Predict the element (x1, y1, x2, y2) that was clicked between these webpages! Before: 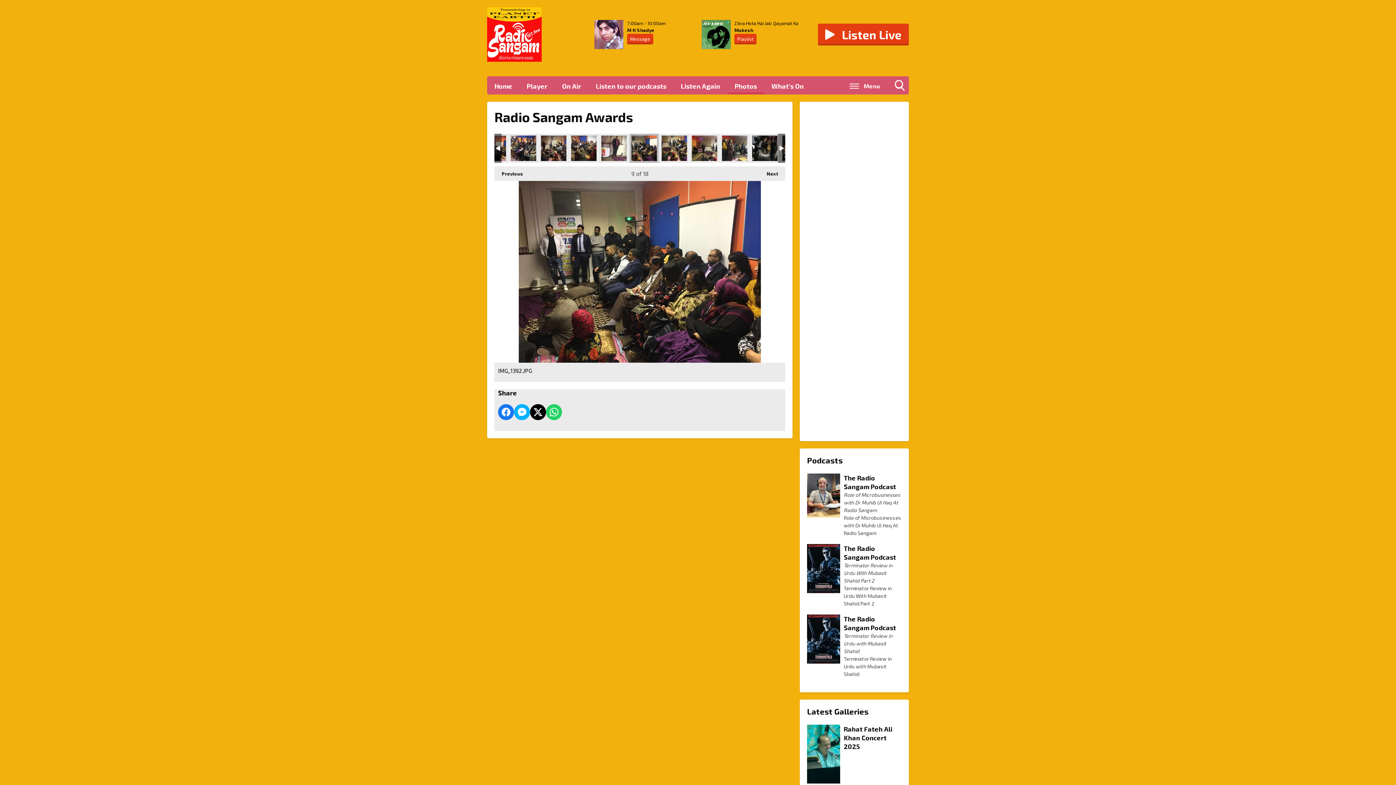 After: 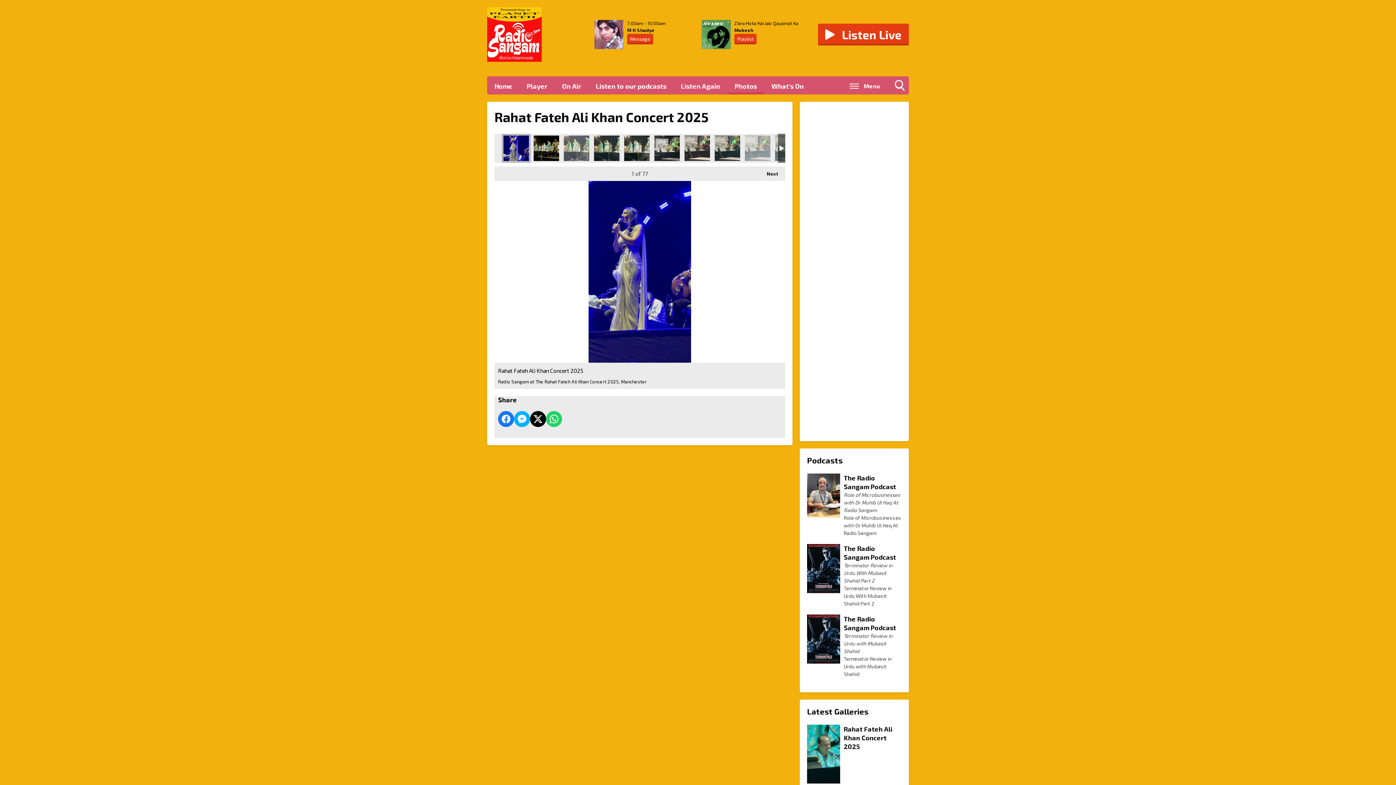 Action: bbox: (844, 725, 901, 751) label: Rahat Fateh Ali Khan Concert 2025